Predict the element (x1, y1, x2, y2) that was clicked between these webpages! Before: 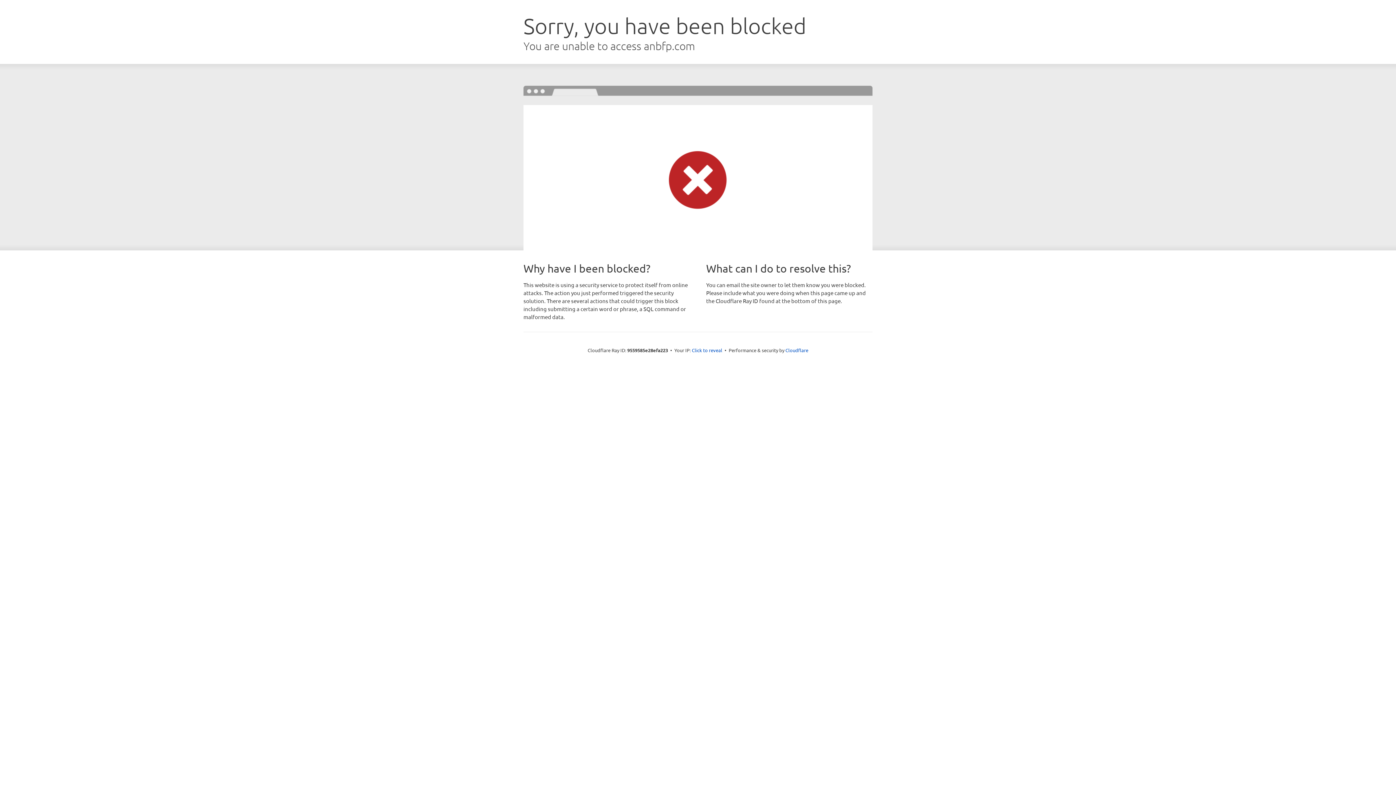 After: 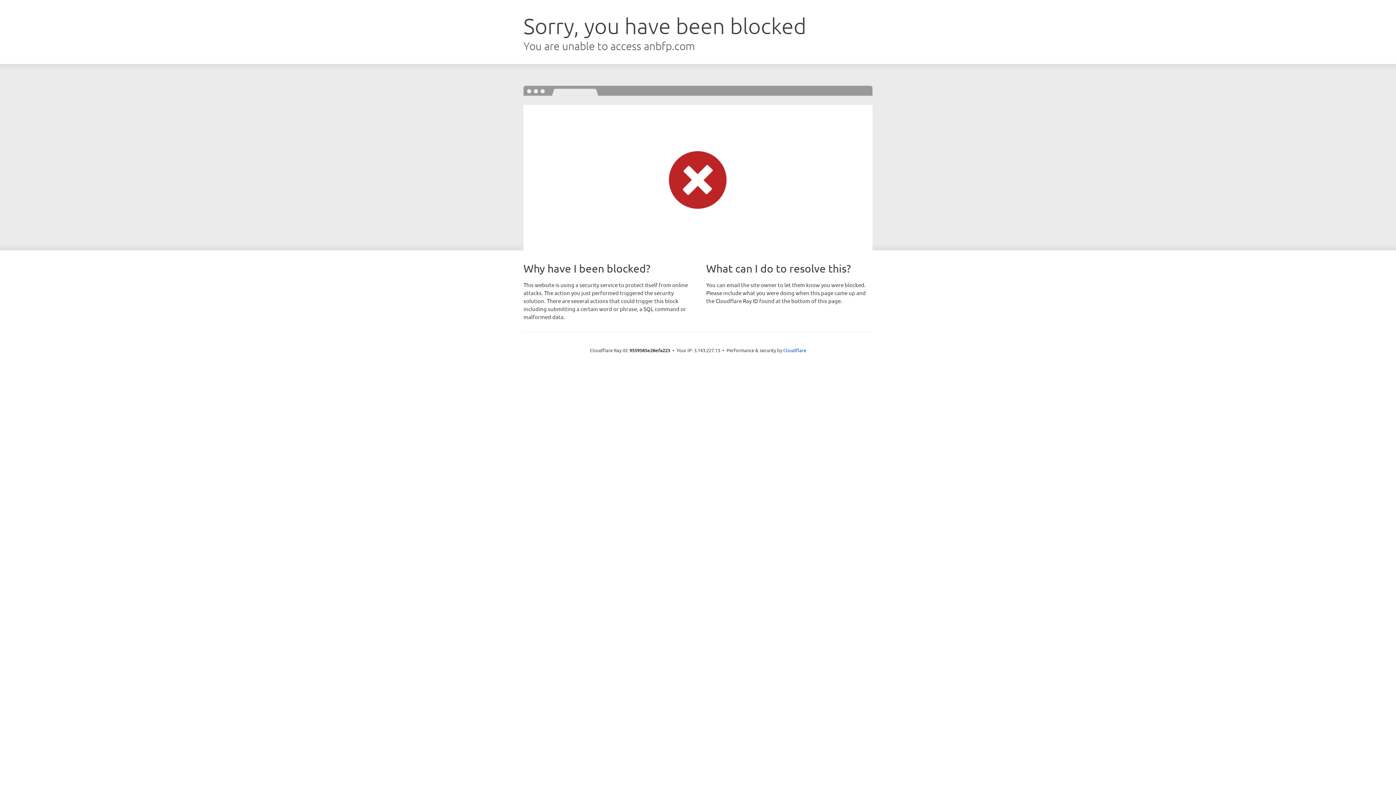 Action: bbox: (692, 346, 722, 353) label: Click to reveal